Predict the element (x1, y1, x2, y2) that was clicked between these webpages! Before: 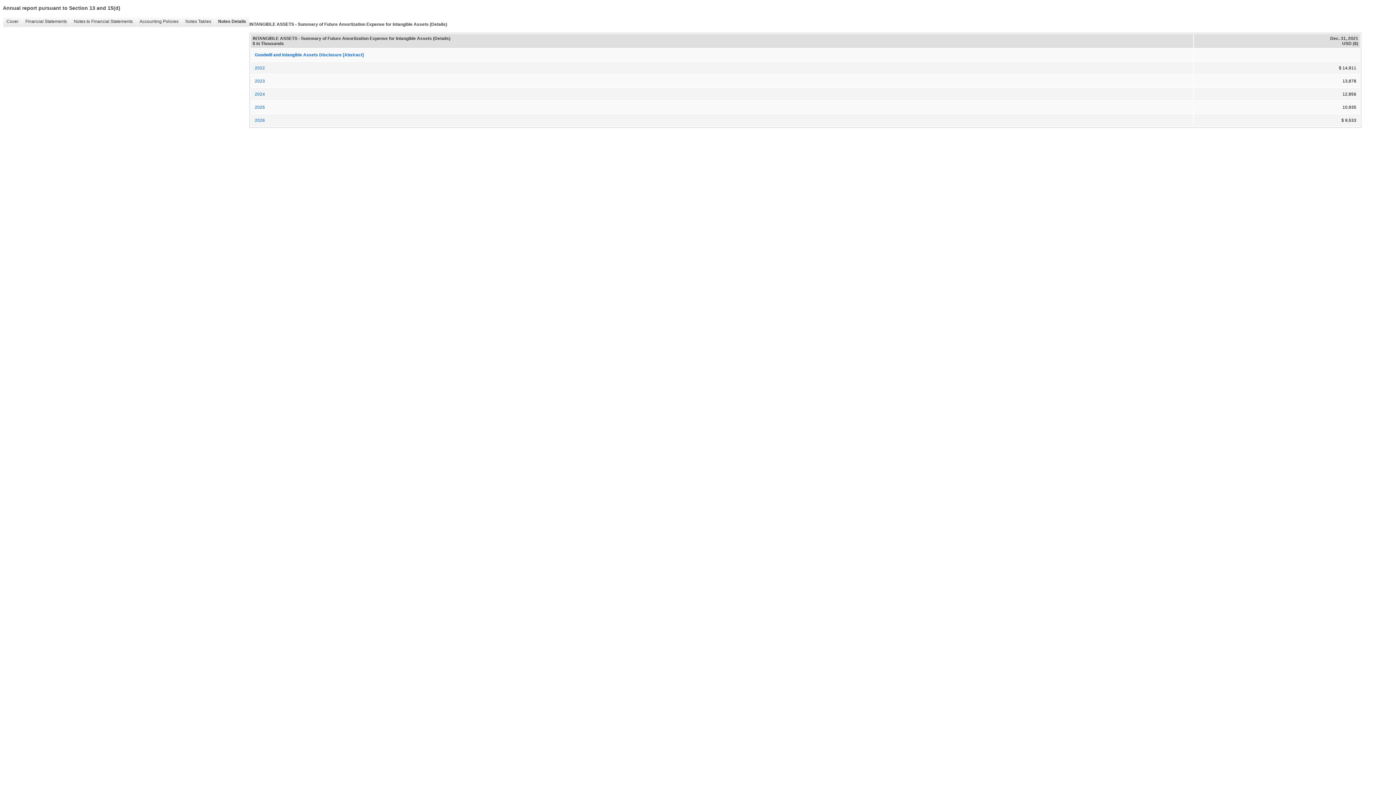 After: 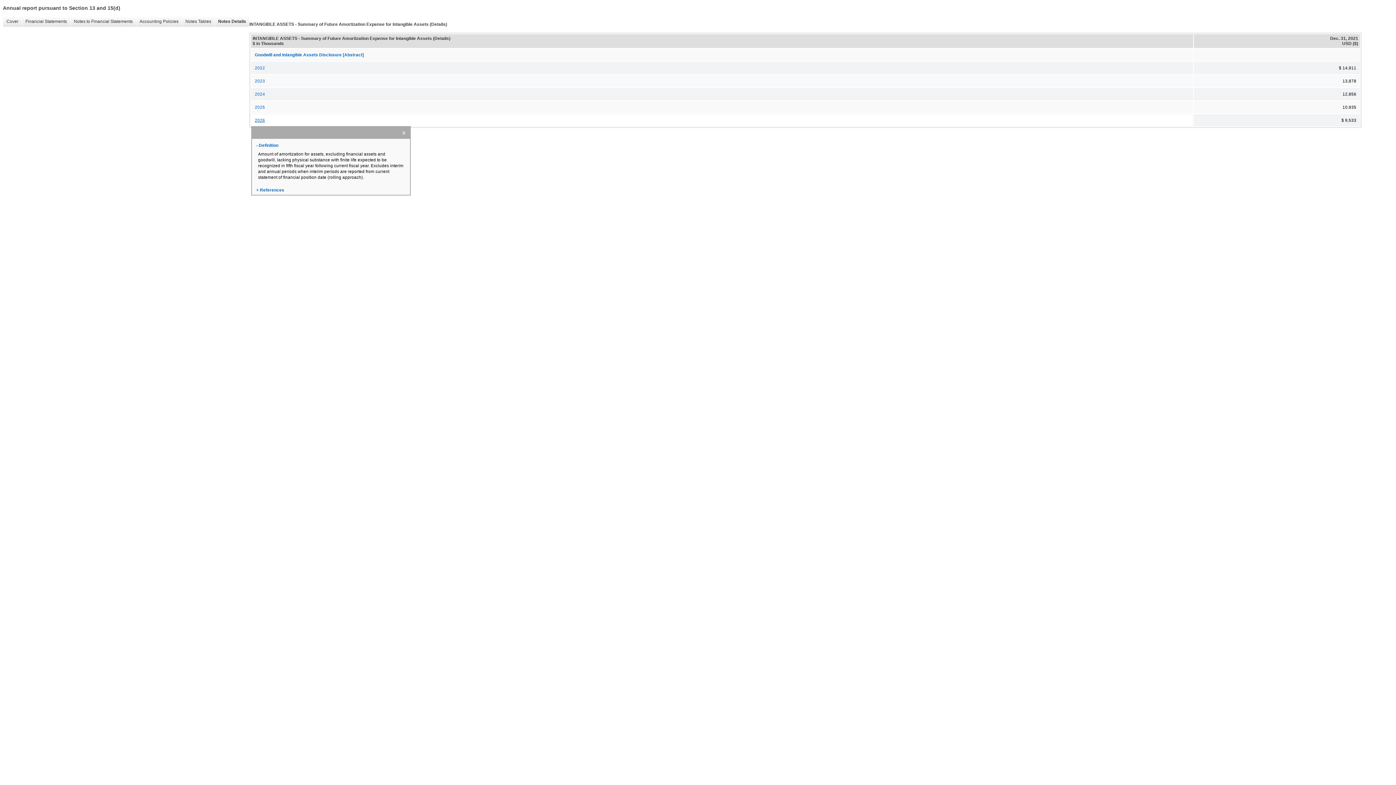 Action: bbox: (251, 114, 1193, 126) label: 2026